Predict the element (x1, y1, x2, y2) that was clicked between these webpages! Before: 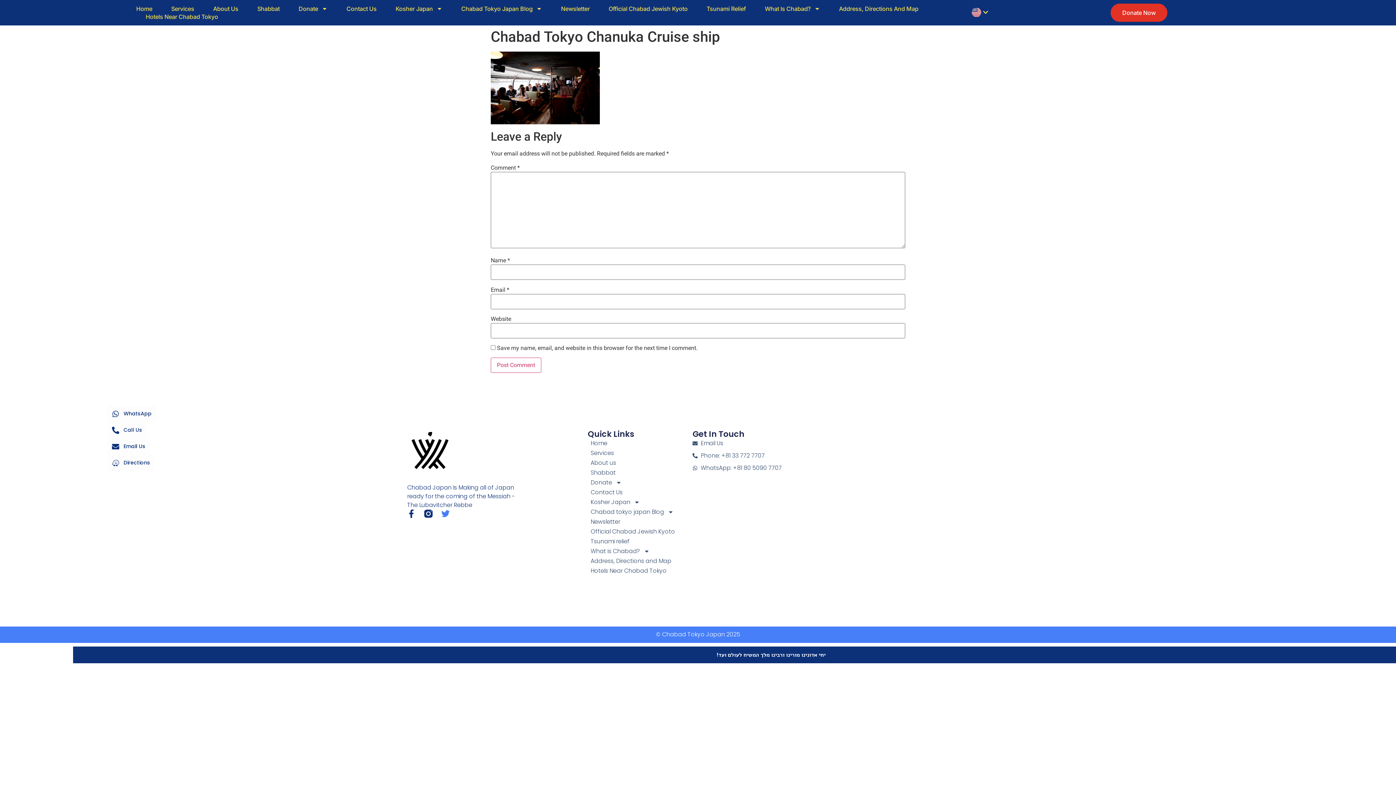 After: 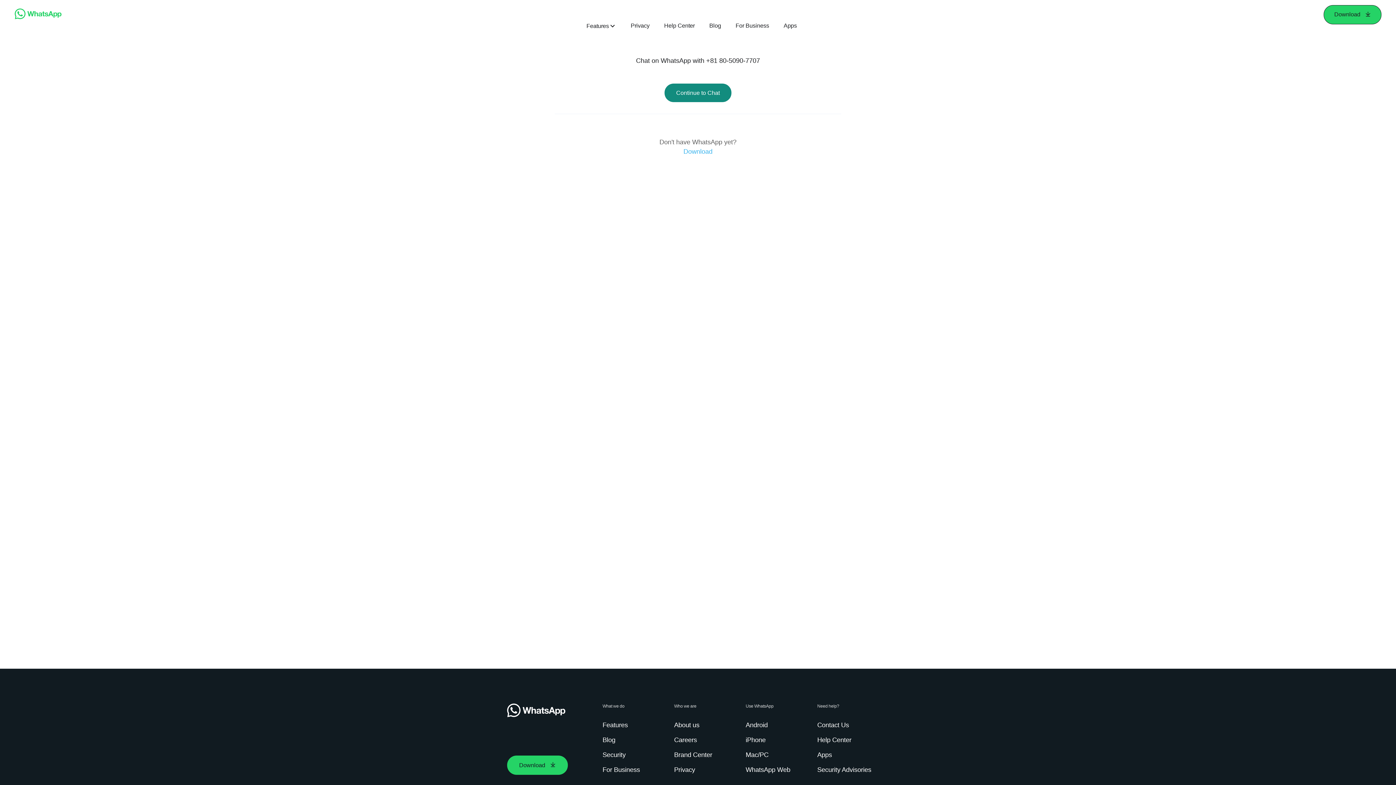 Action: label: WhatsApp: +81 80 5090 7707 bbox: (692, 463, 867, 472)